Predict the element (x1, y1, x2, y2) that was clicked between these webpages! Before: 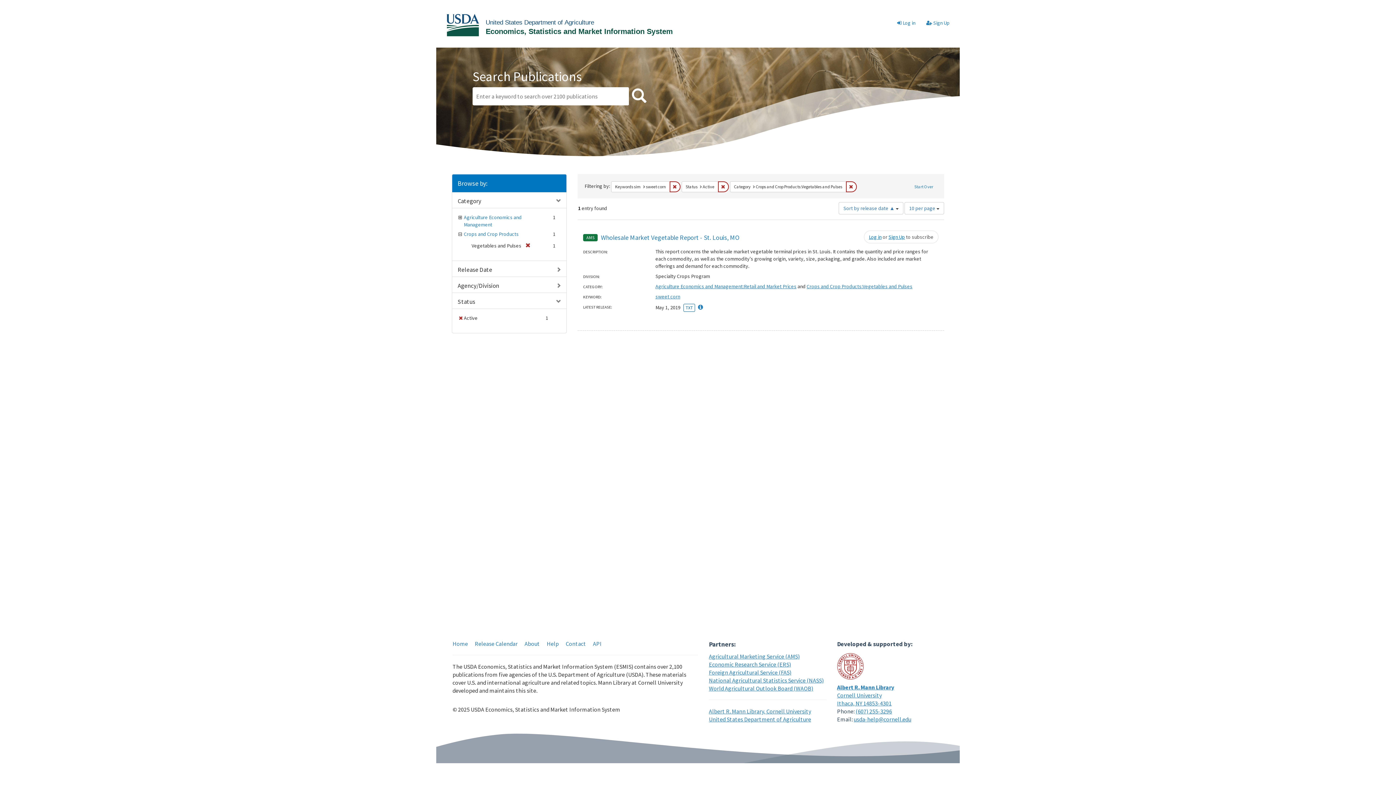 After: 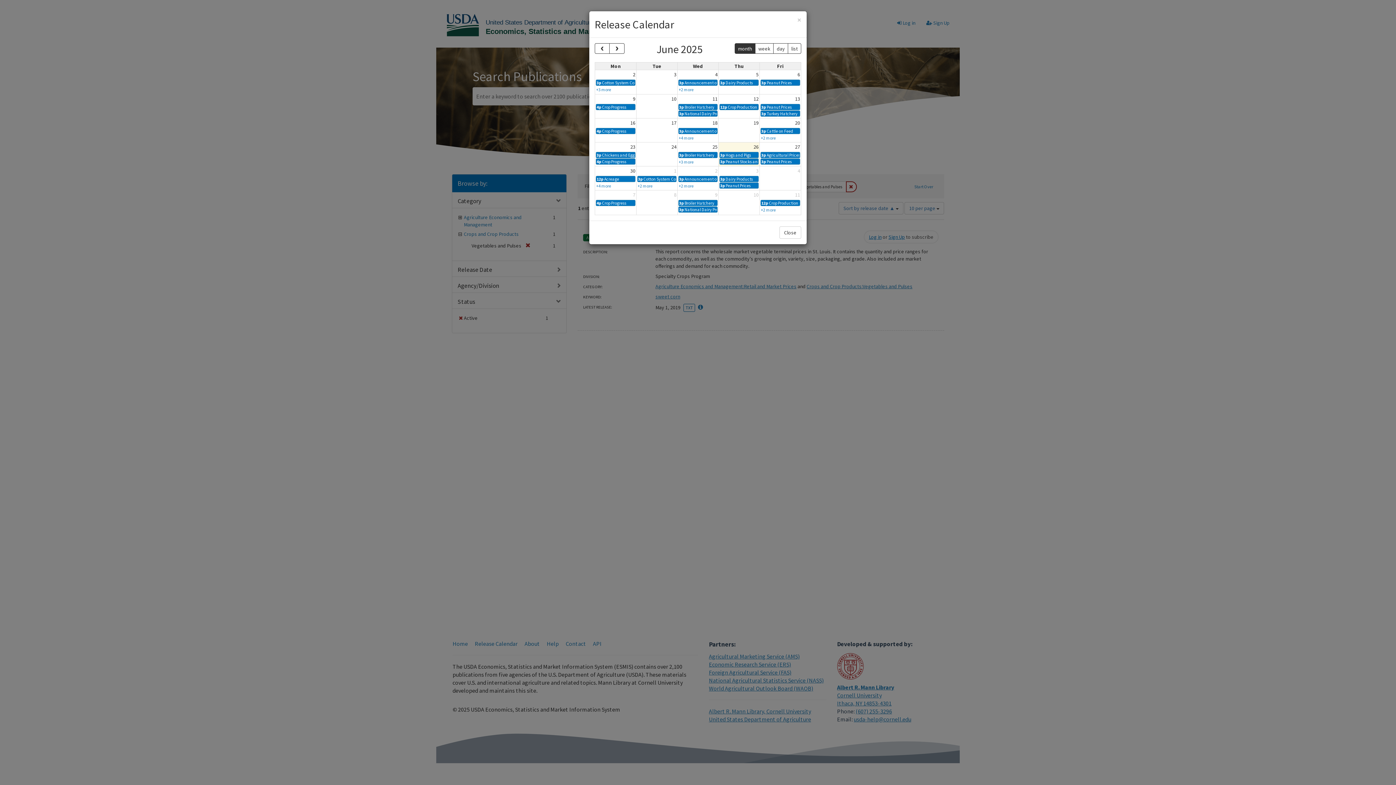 Action: bbox: (474, 640, 517, 647) label: Release Calendar